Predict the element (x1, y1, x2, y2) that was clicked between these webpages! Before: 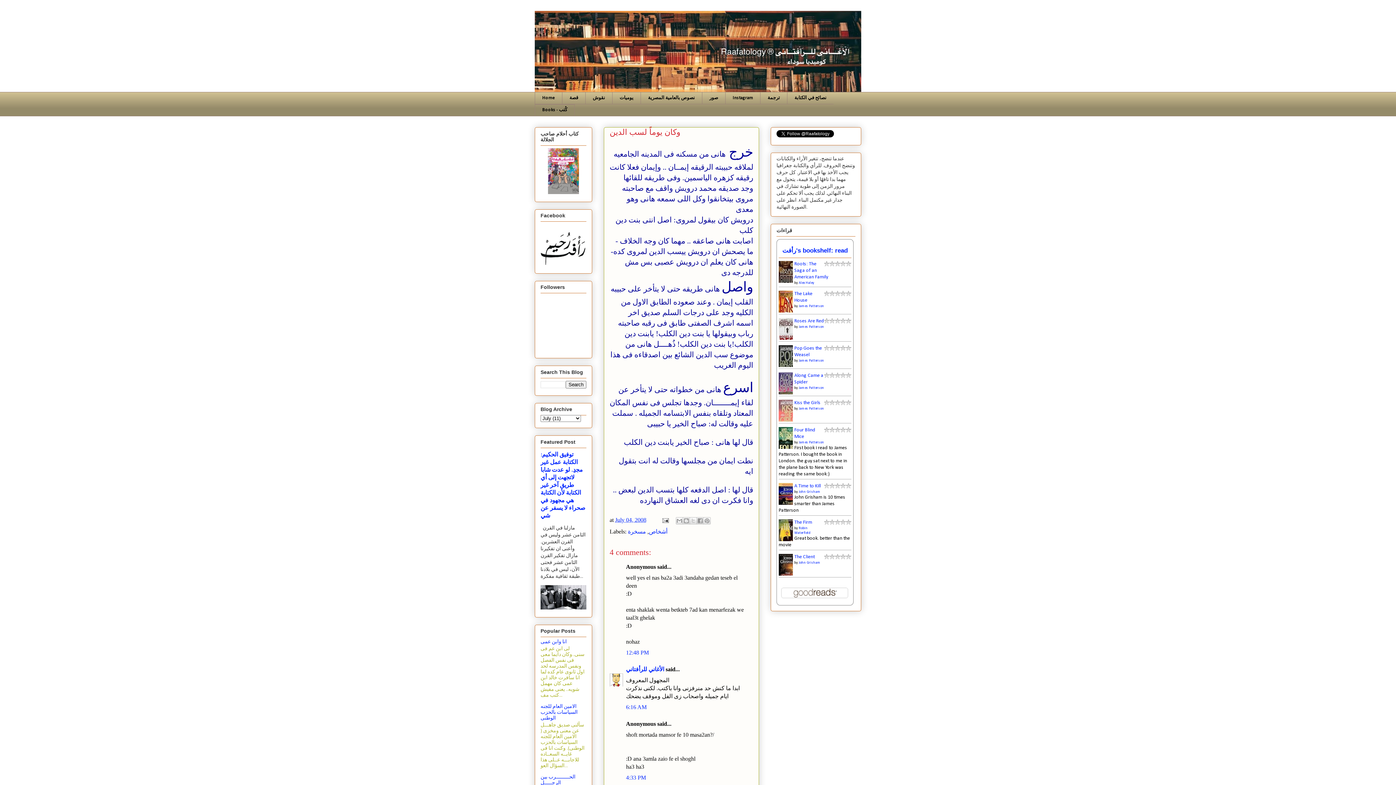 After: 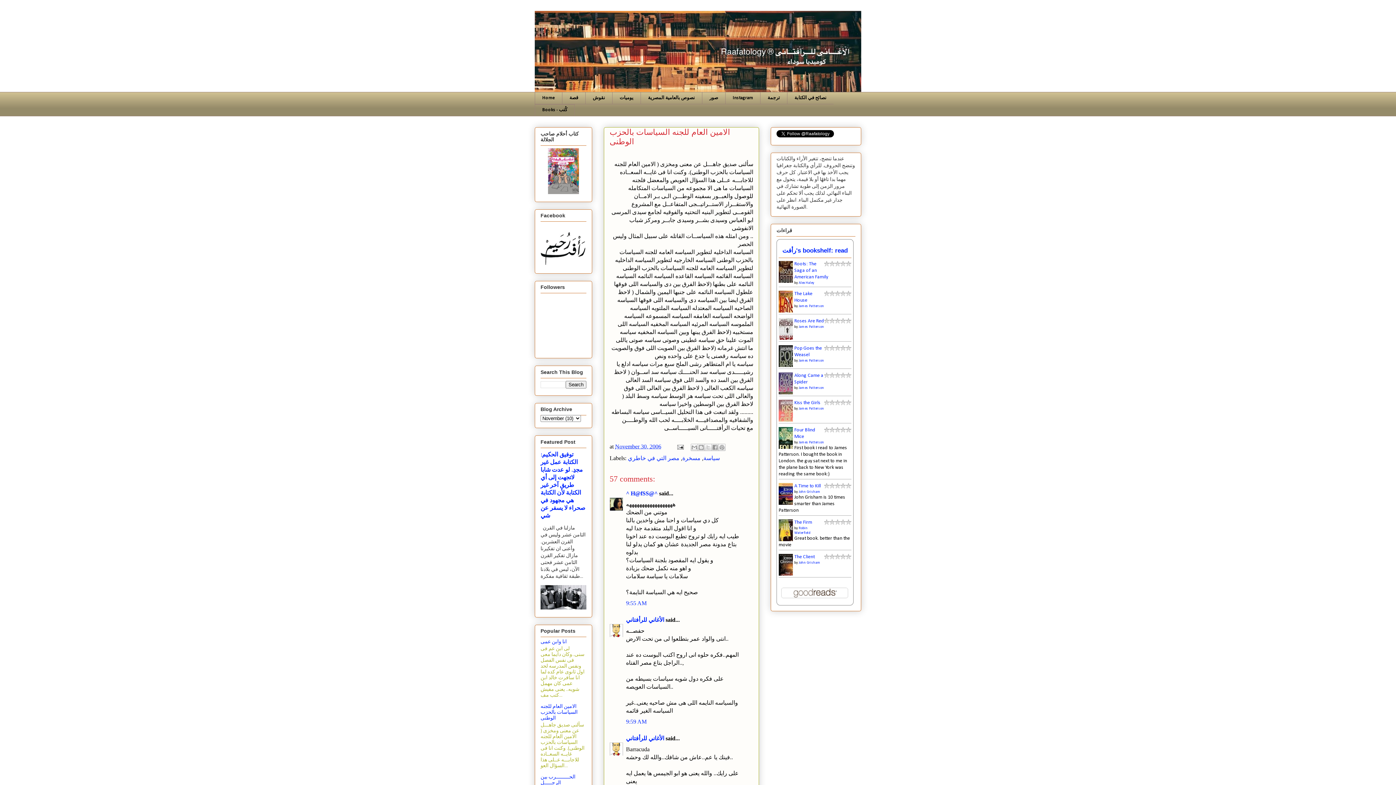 Action: bbox: (540, 704, 577, 721) label: الامين العام للجنه السياسات بالحزب الوطنى